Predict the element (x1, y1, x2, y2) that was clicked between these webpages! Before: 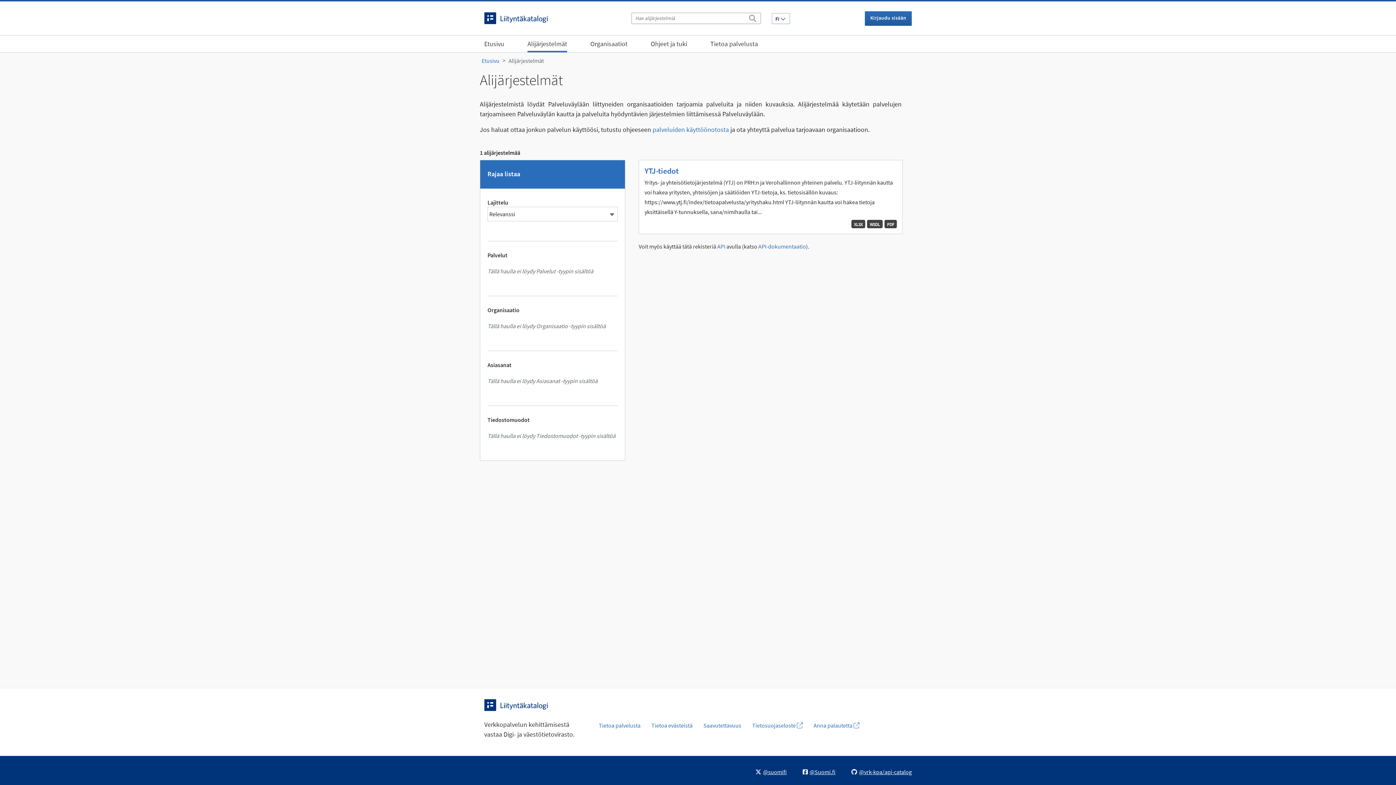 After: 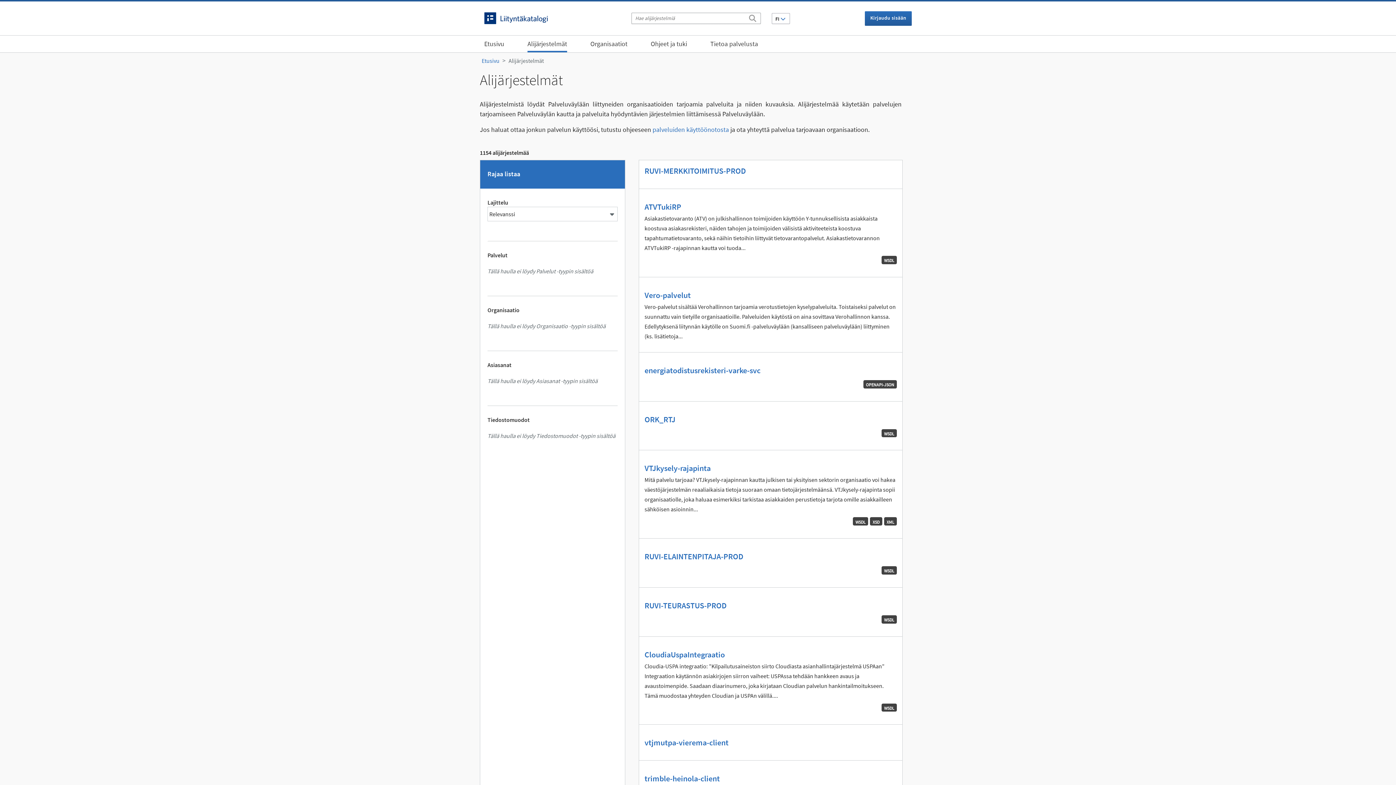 Action: bbox: (527, 36, 567, 52) label: Alijärjestelmät